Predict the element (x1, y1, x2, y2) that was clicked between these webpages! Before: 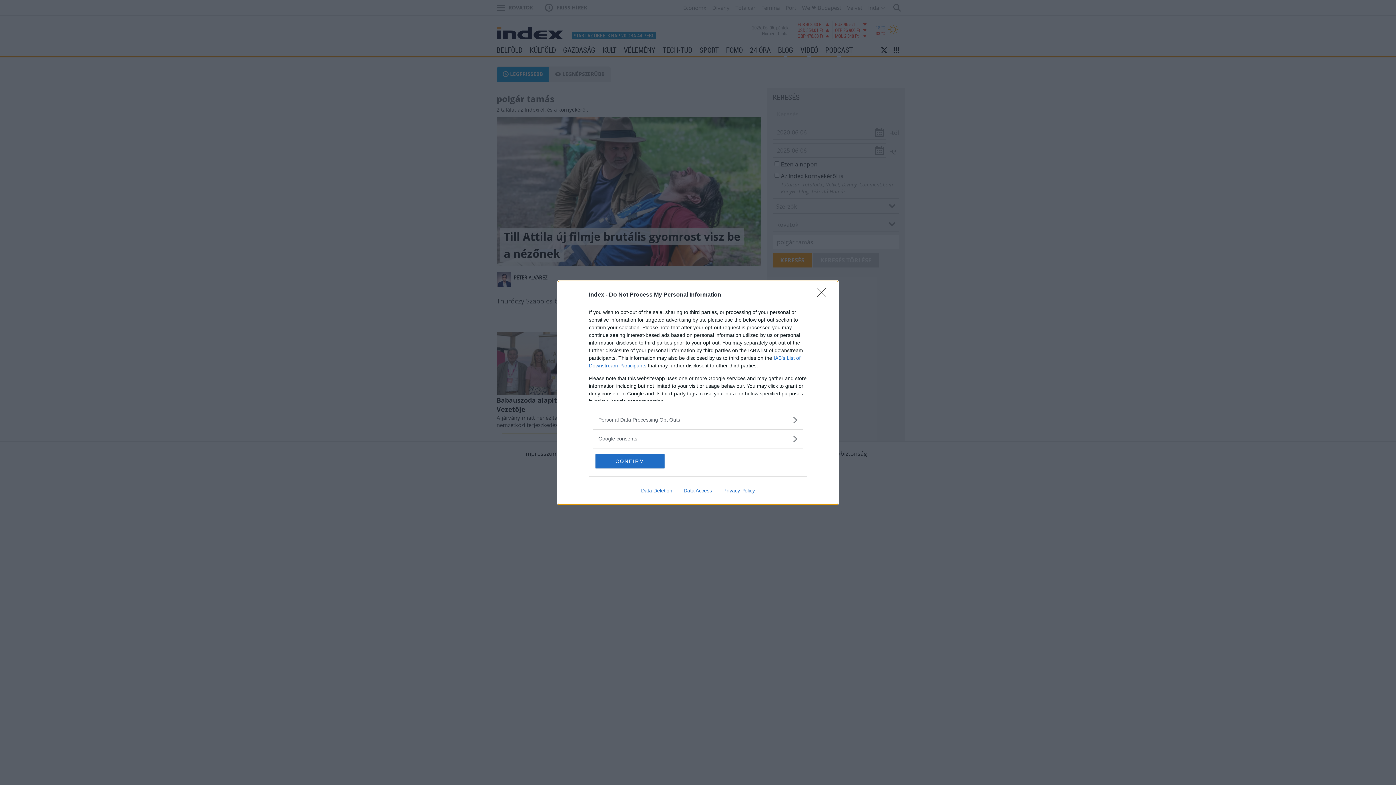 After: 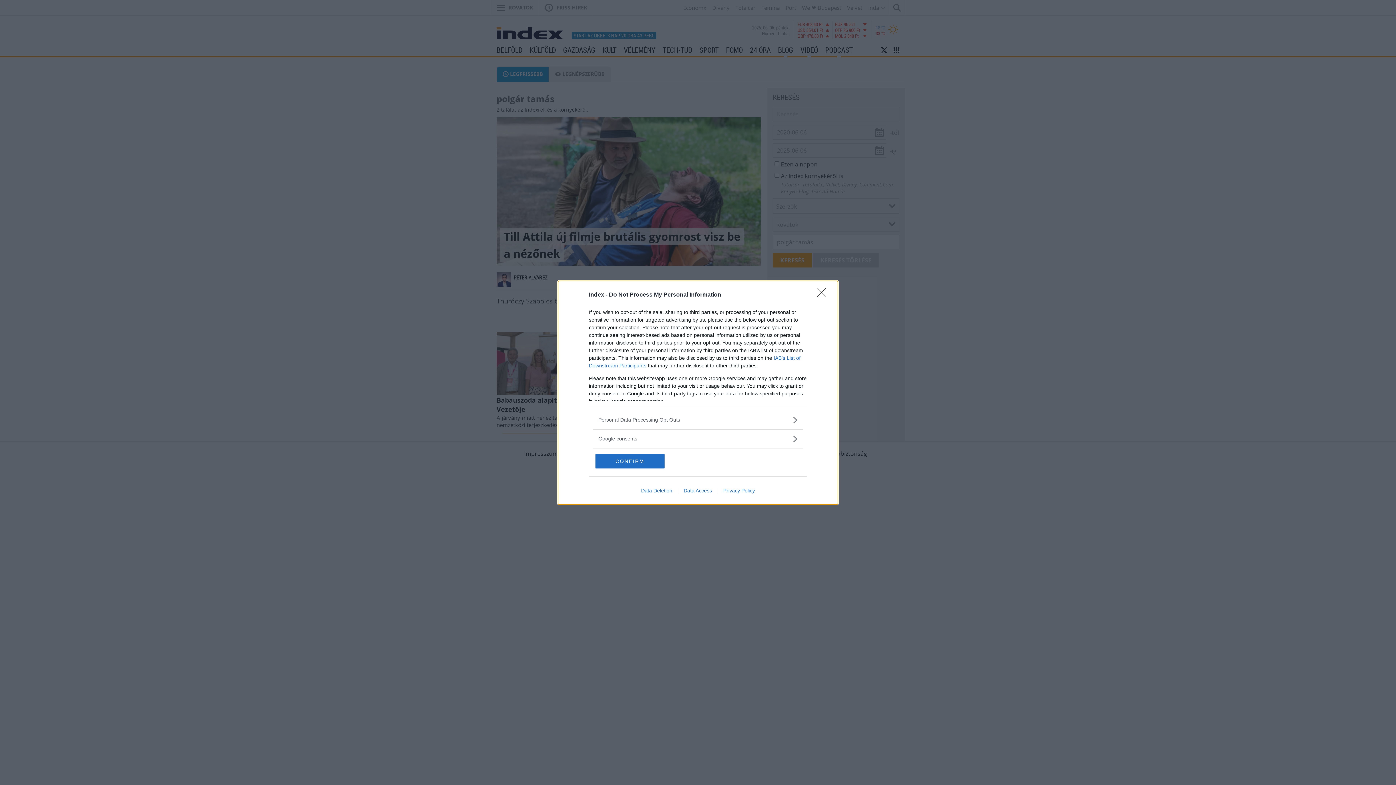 Action: label: Data Deletion bbox: (635, 487, 678, 493)